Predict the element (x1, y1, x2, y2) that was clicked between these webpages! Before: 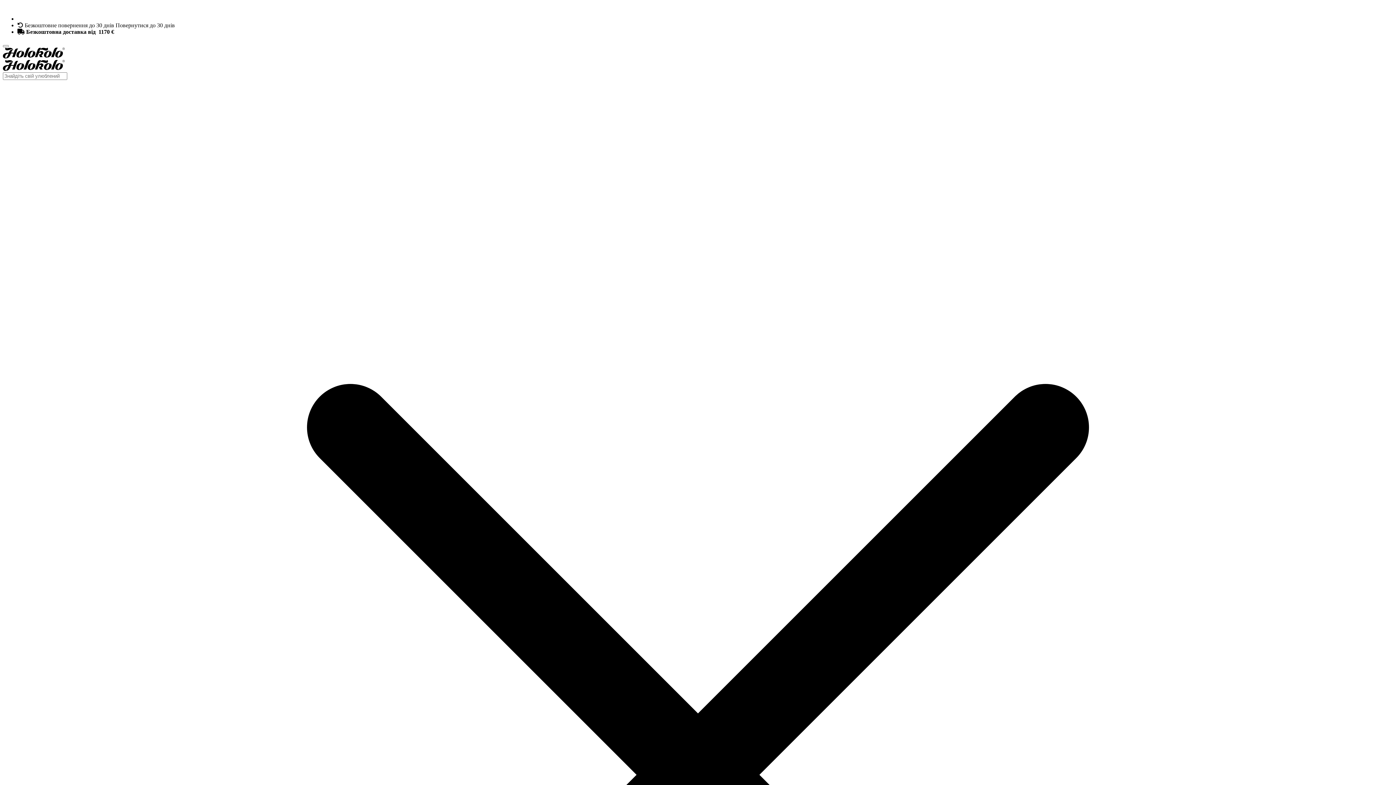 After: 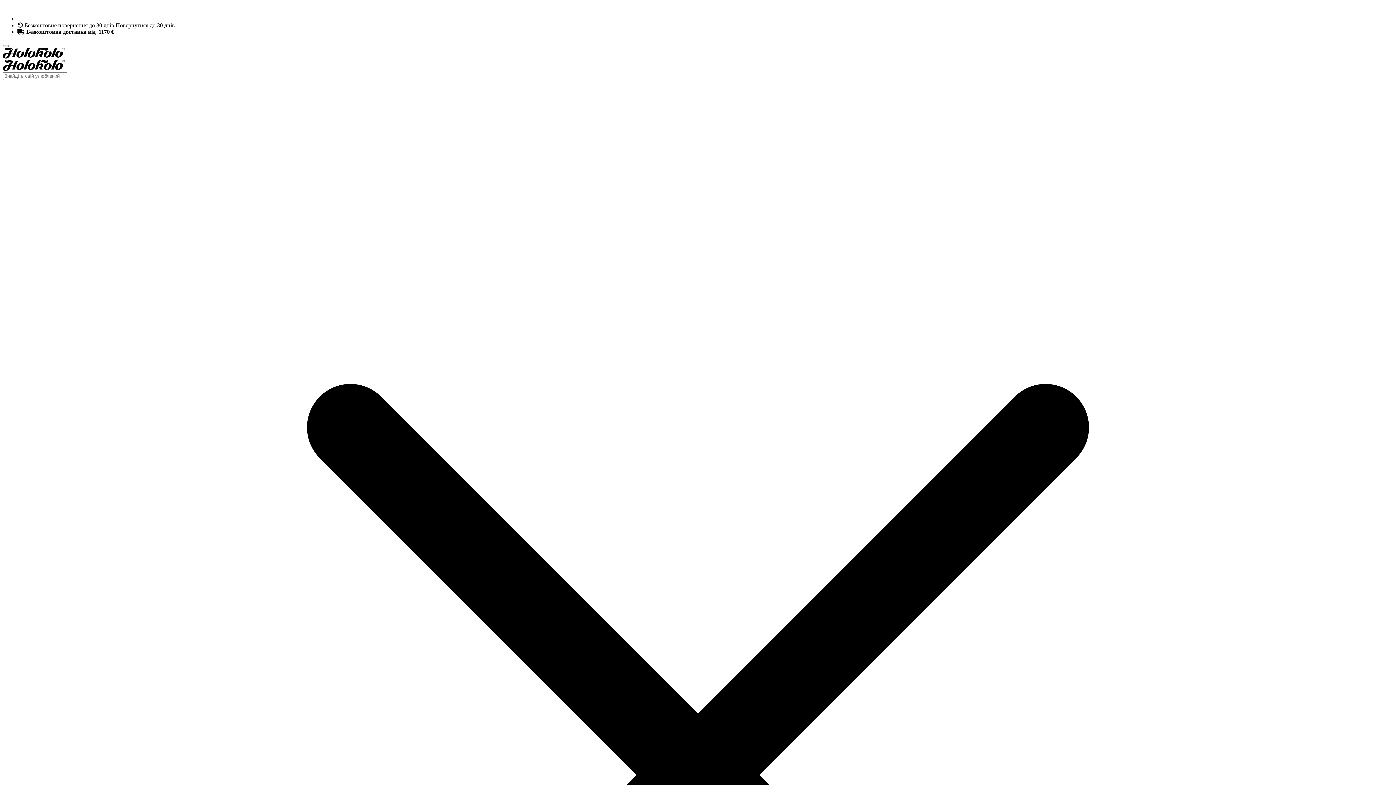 Action: bbox: (2, 65, 64, 72) label: www.holokolo.com.ua